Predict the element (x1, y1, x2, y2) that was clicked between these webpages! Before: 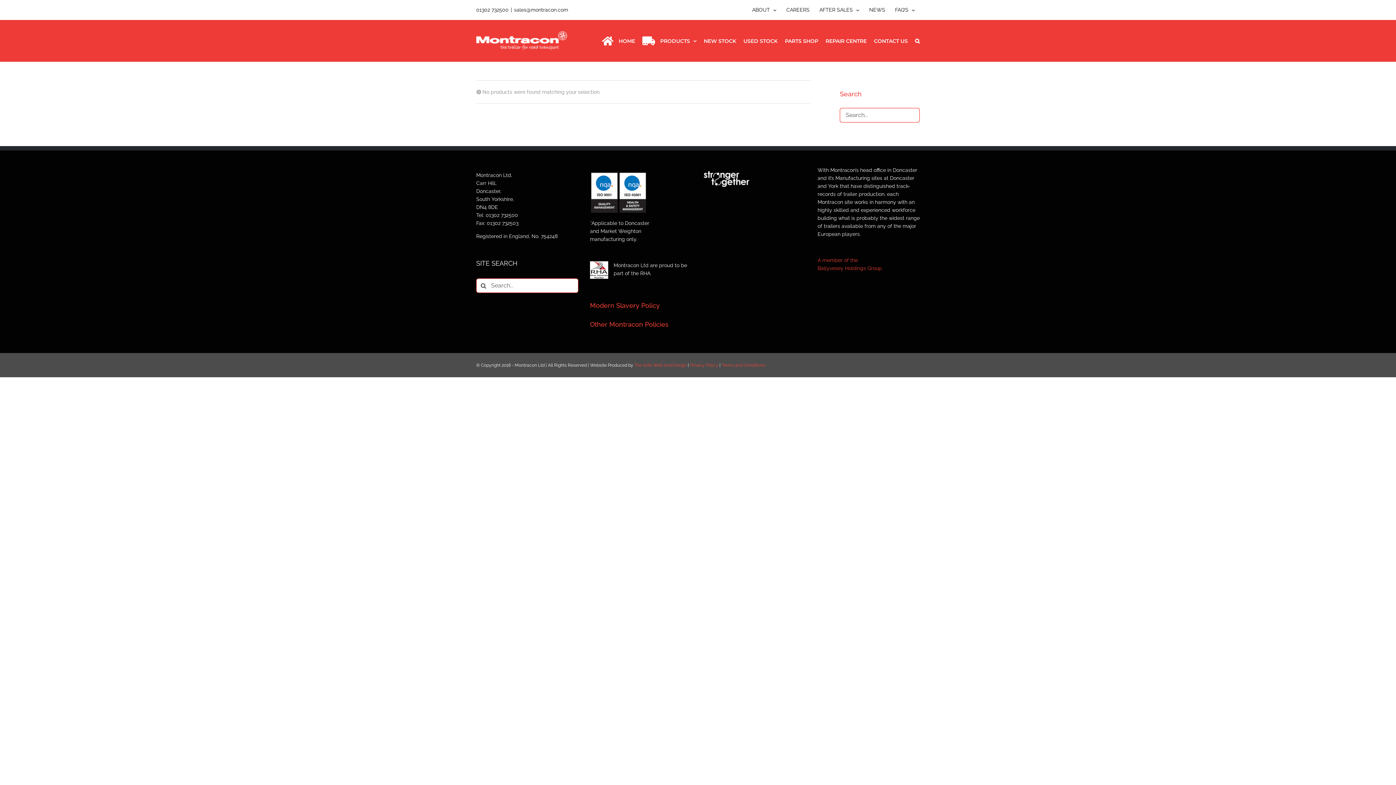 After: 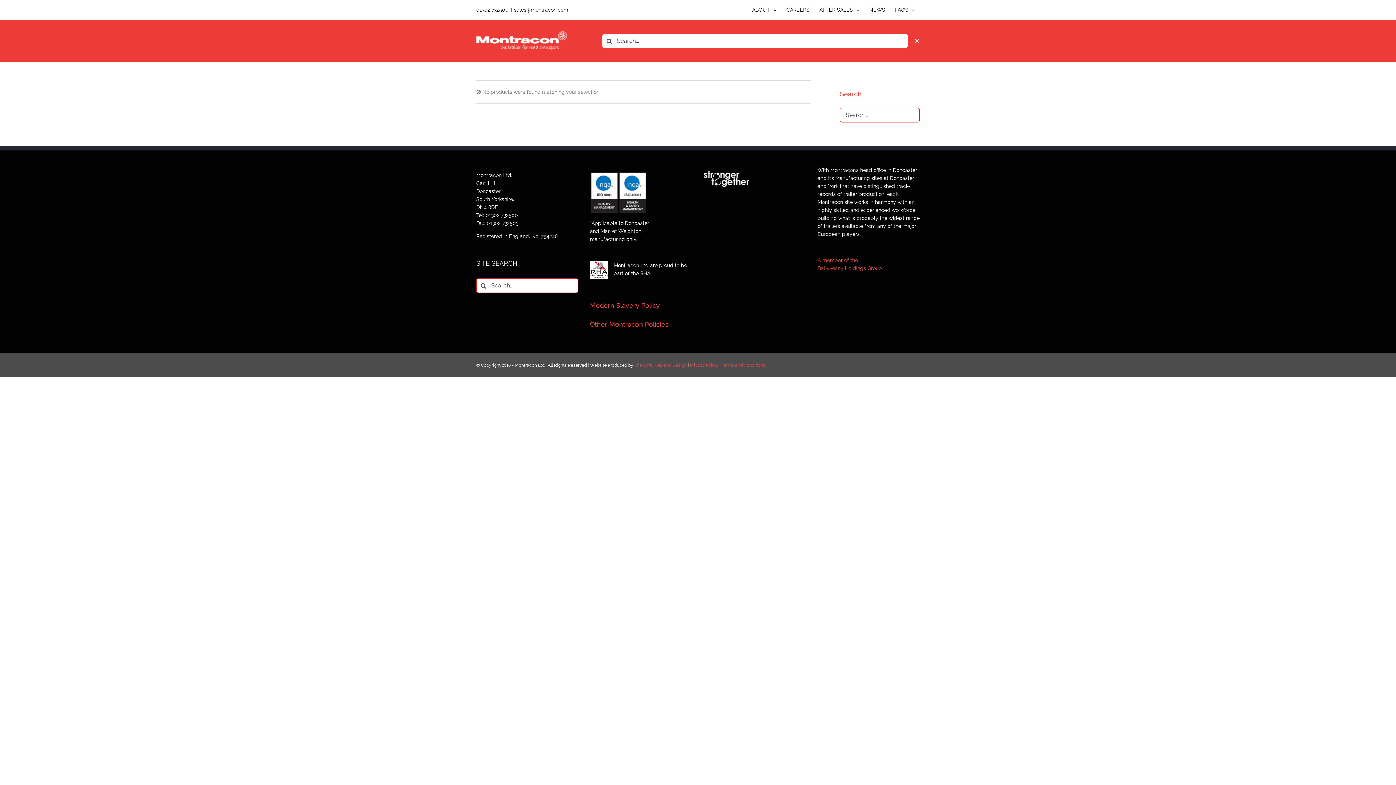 Action: label: Search bbox: (915, 20, 920, 61)